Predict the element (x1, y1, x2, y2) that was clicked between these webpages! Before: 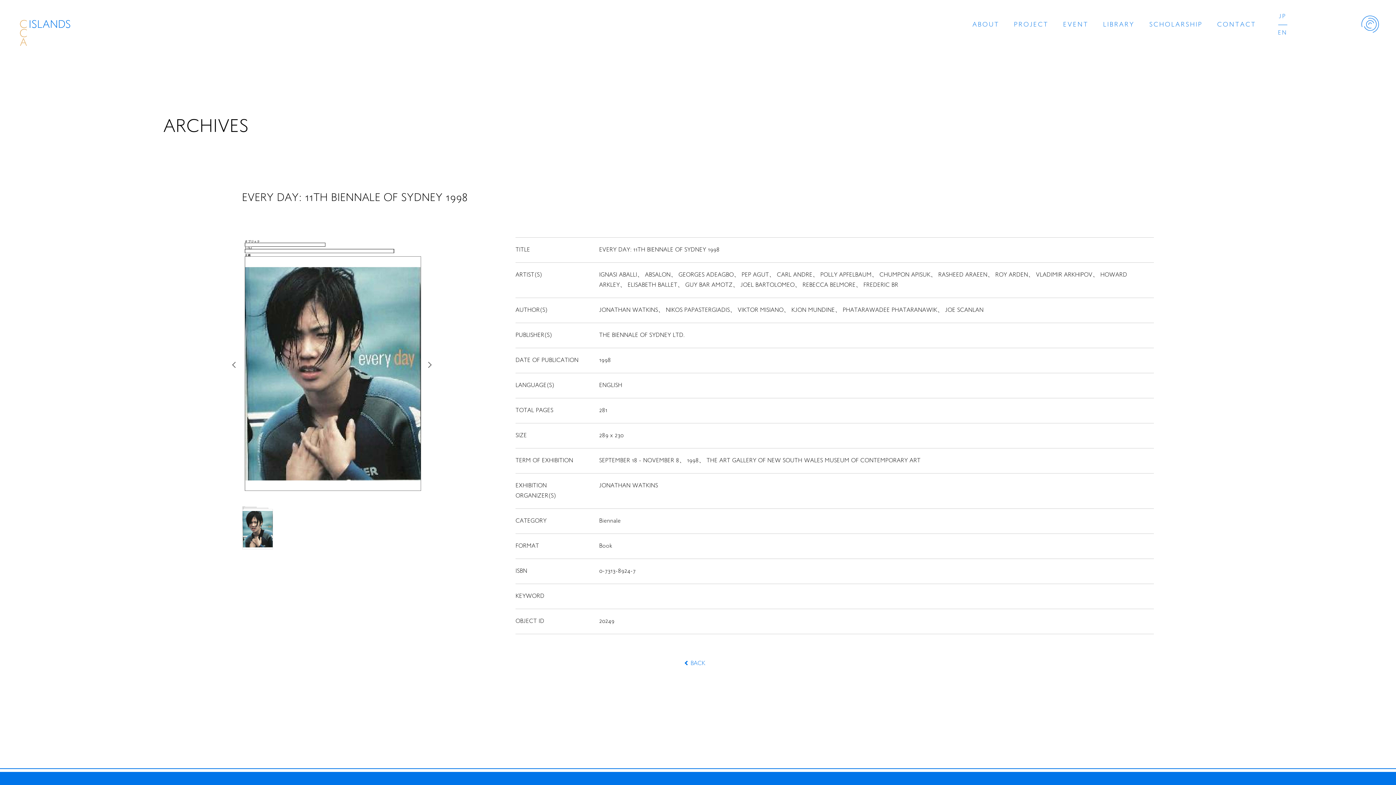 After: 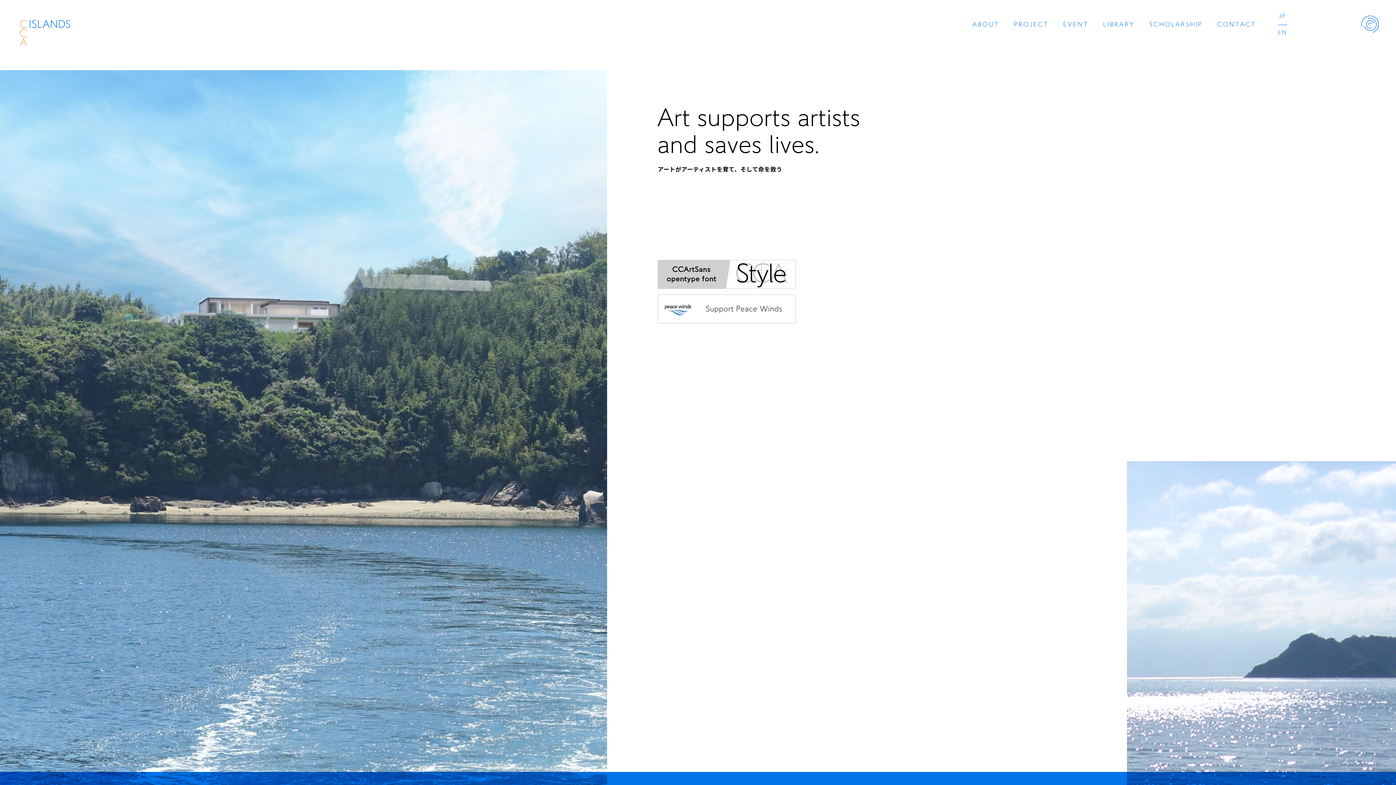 Action: label: JP bbox: (1279, 13, 1286, 19)